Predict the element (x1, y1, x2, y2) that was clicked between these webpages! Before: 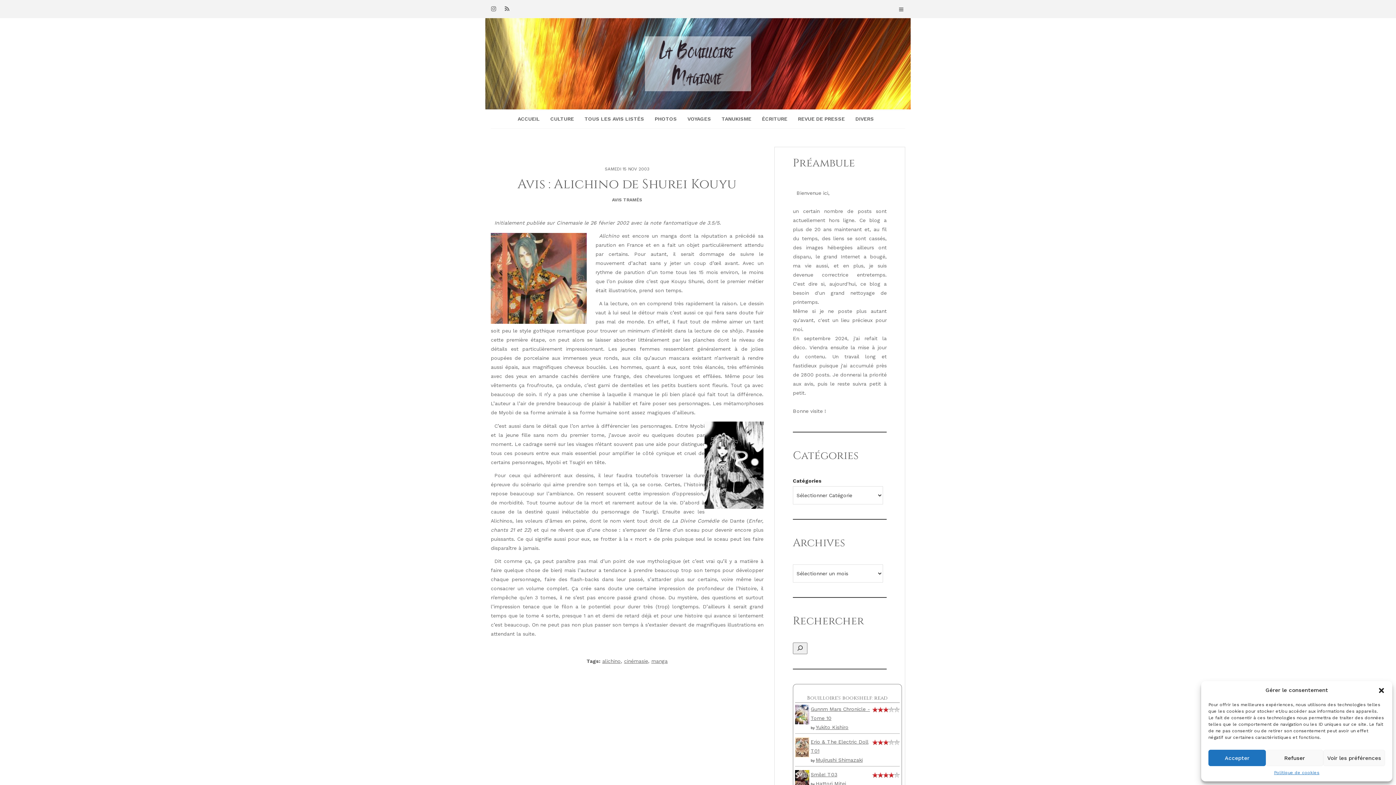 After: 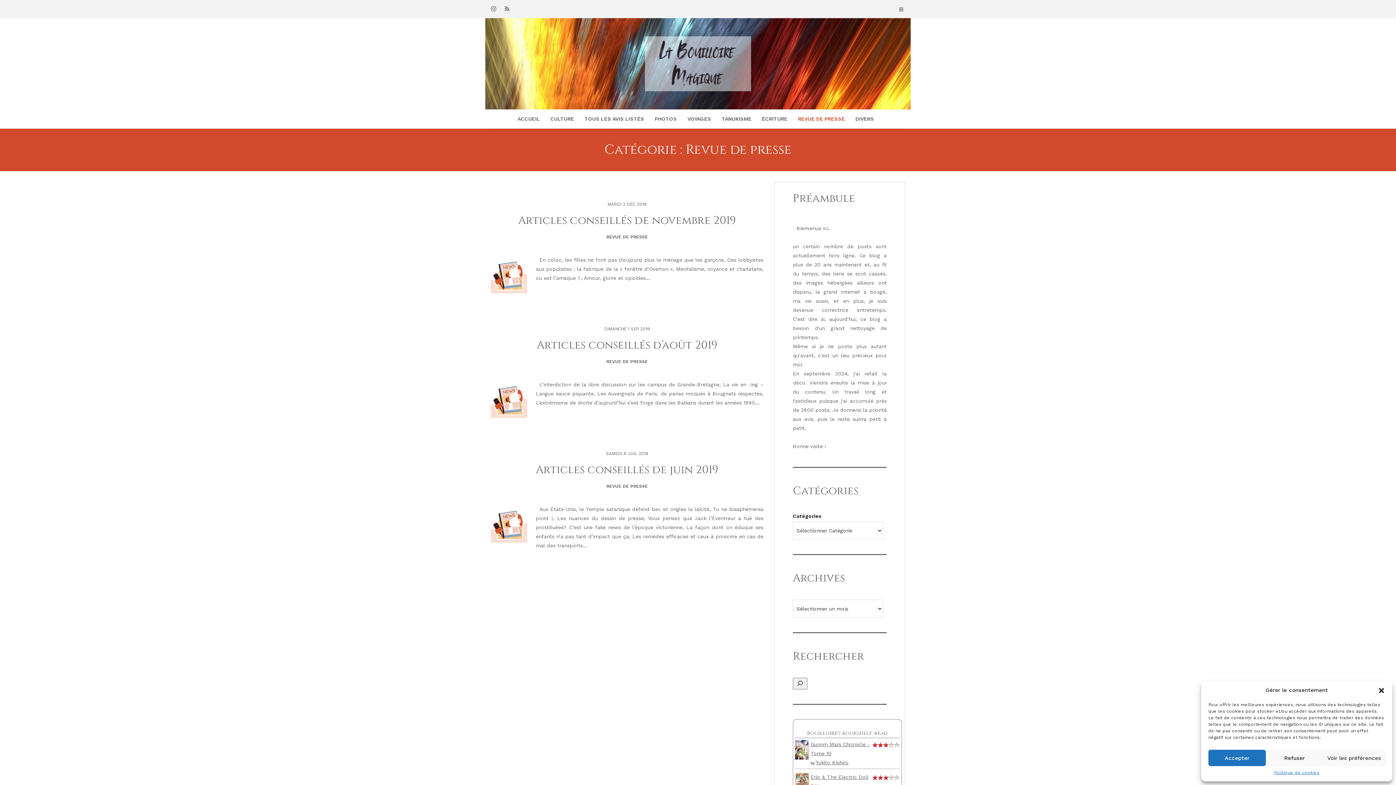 Action: bbox: (793, 109, 849, 128) label: REVUE DE PRESSE